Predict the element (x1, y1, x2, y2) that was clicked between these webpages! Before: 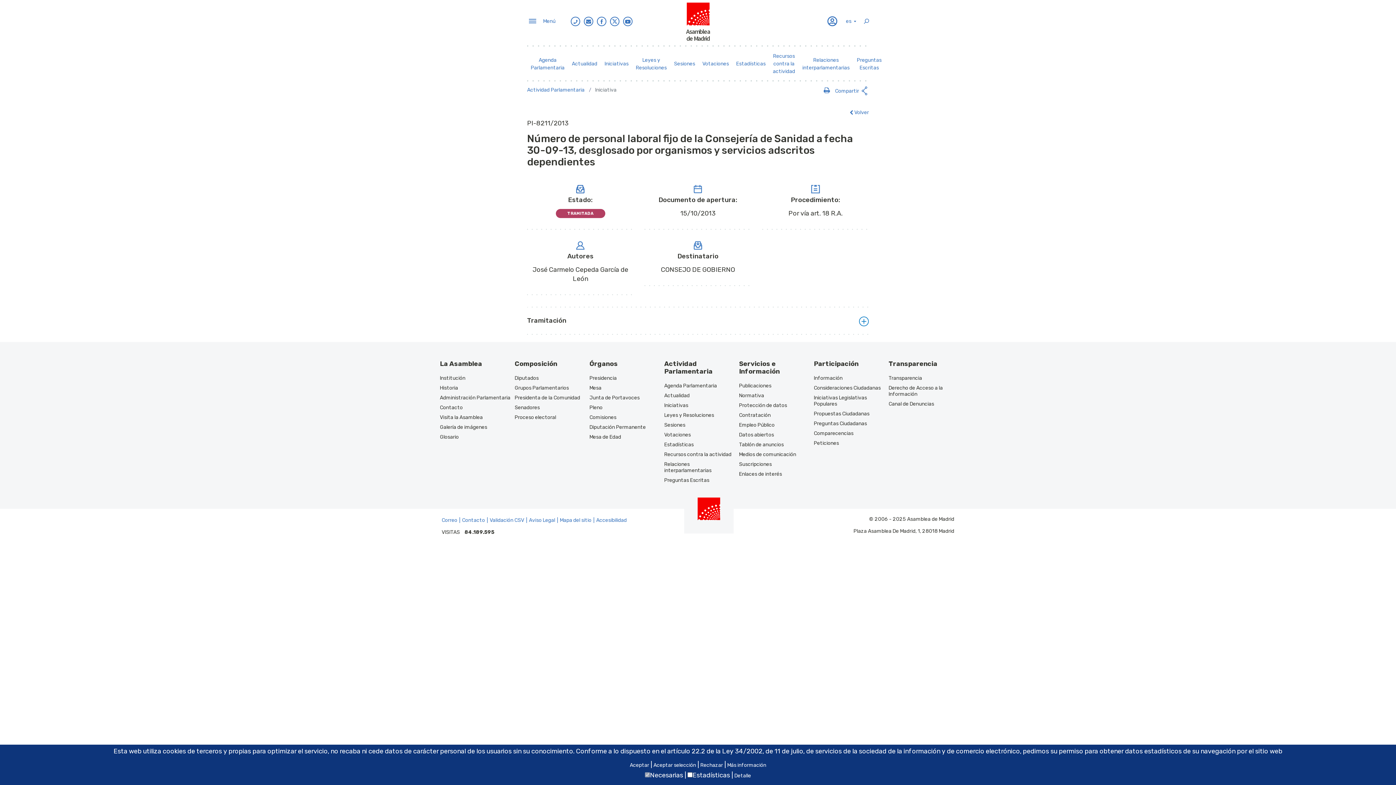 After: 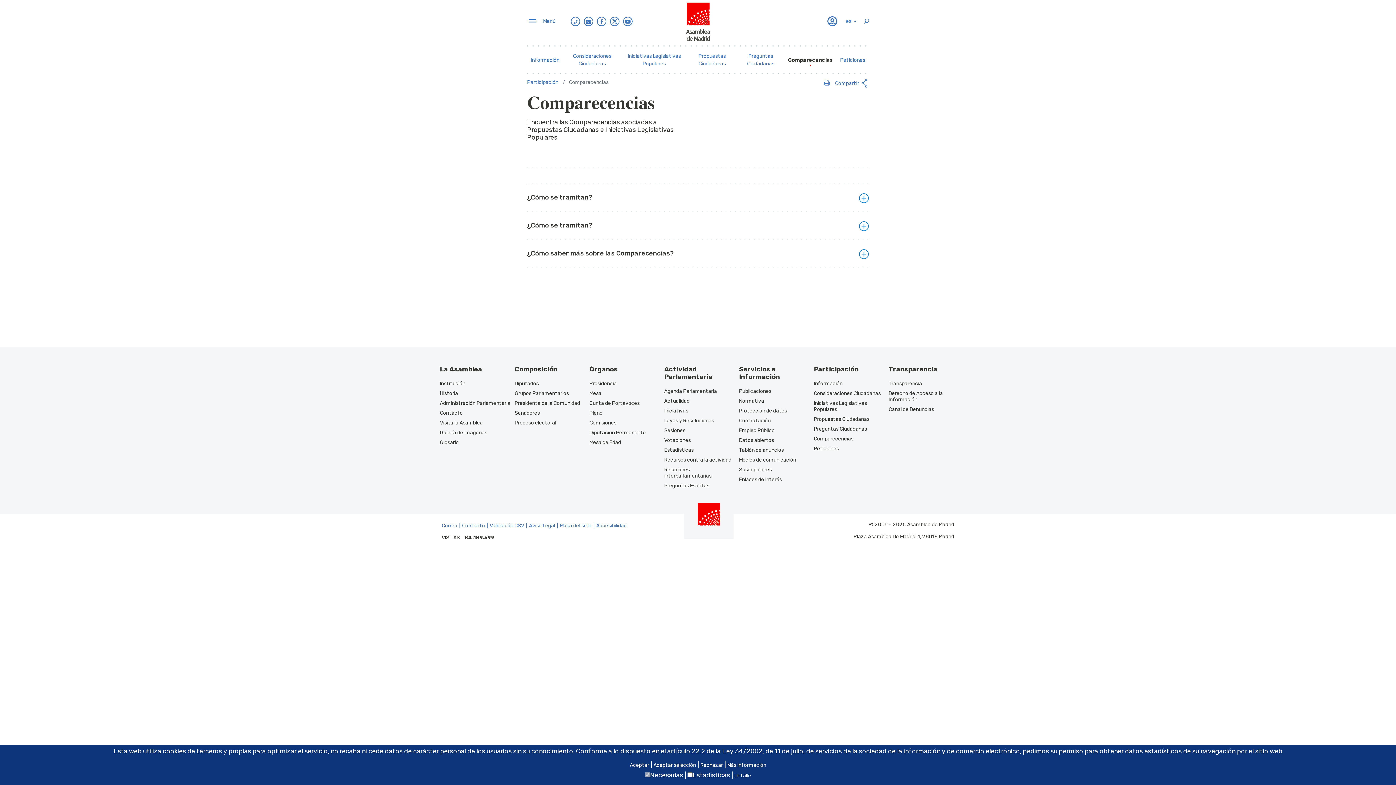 Action: label: Comparecencias bbox: (814, 430, 885, 436)